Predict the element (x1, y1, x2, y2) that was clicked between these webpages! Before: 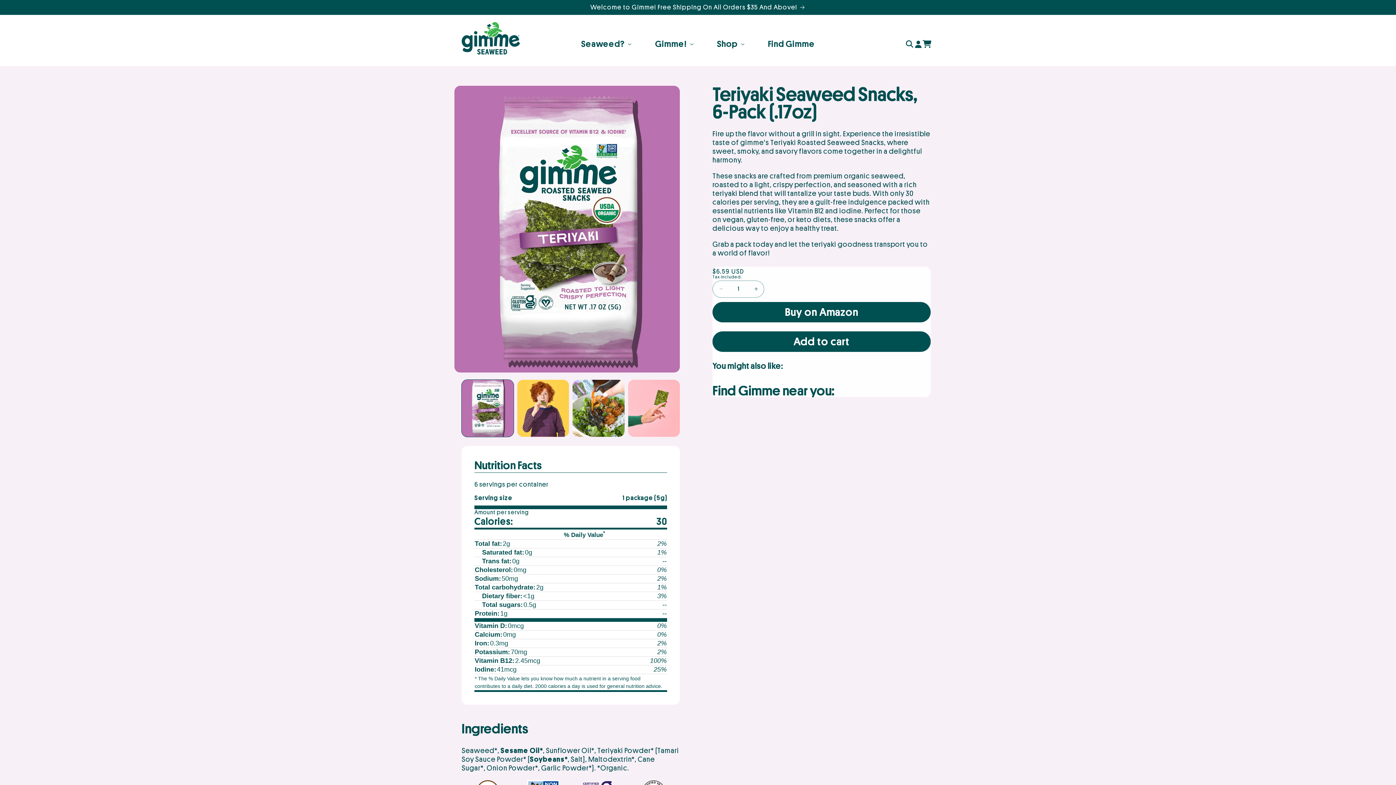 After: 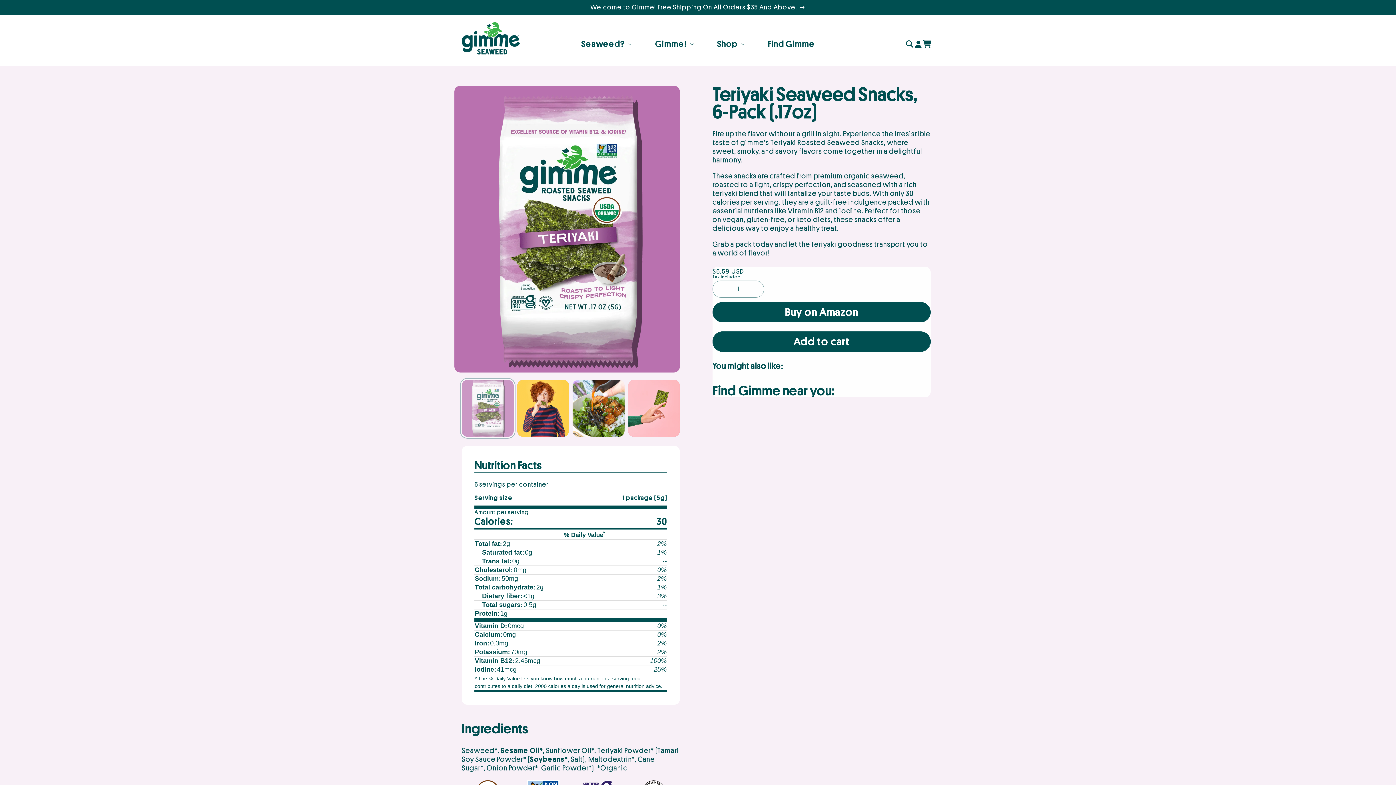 Action: label: Load image 1 in gallery view bbox: (461, 380, 513, 437)